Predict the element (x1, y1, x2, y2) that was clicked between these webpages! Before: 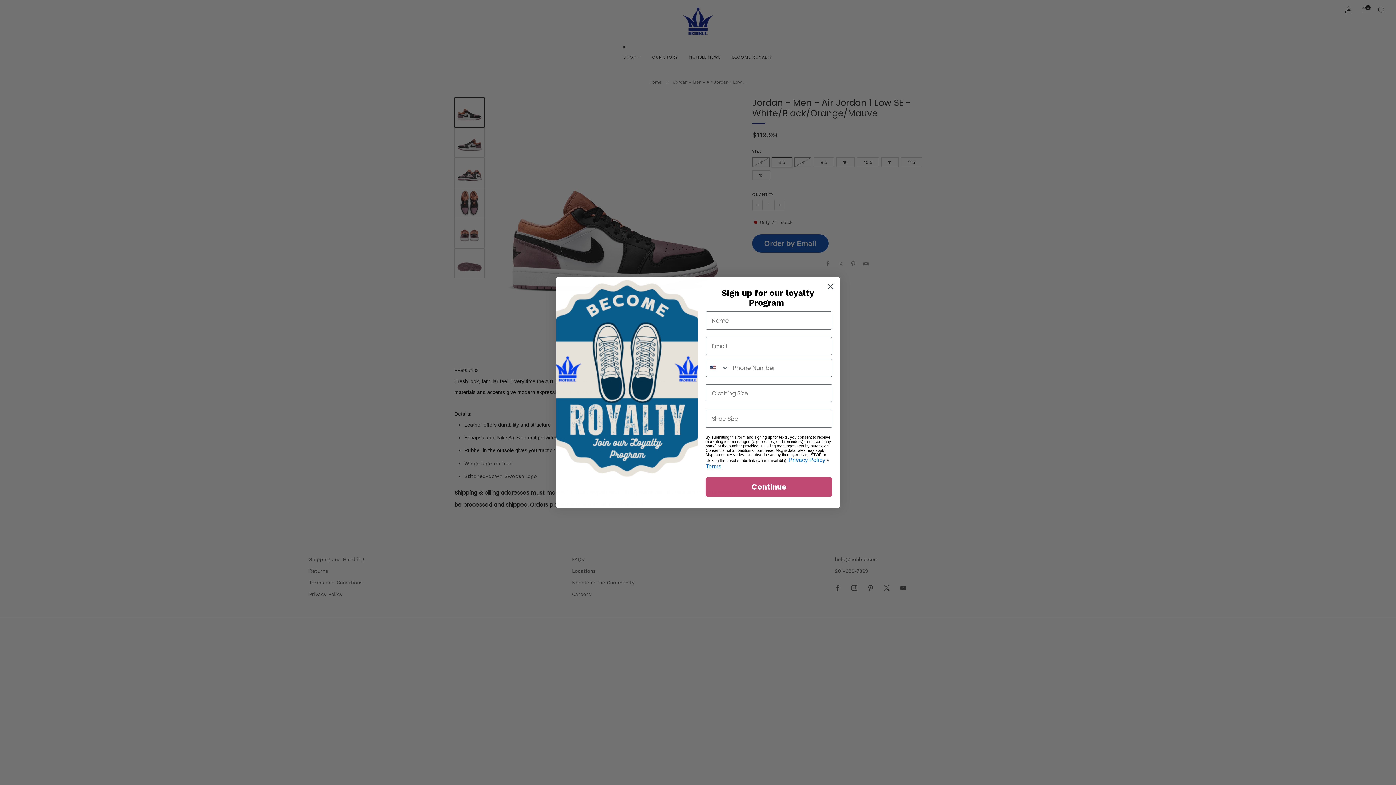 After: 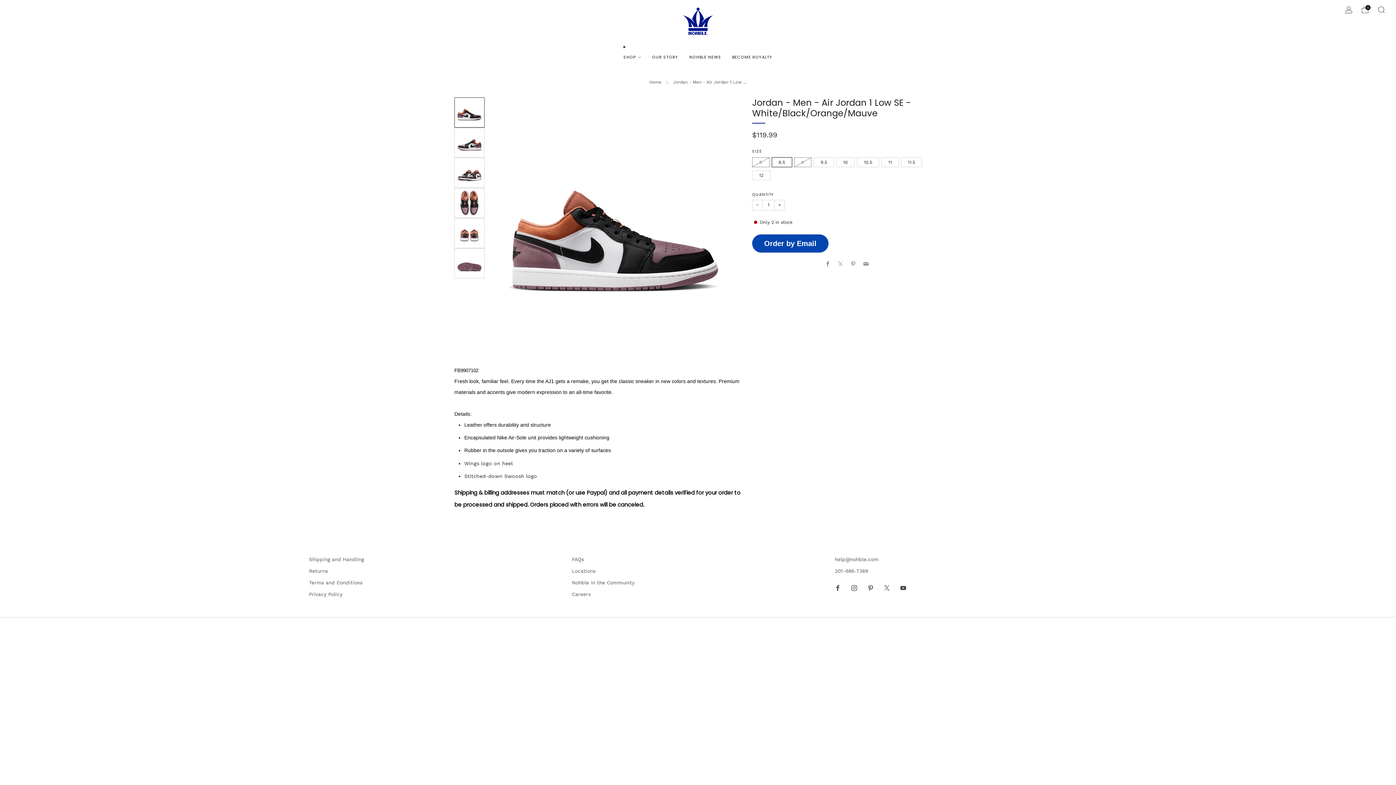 Action: label: Close dialog bbox: (824, 280, 837, 293)